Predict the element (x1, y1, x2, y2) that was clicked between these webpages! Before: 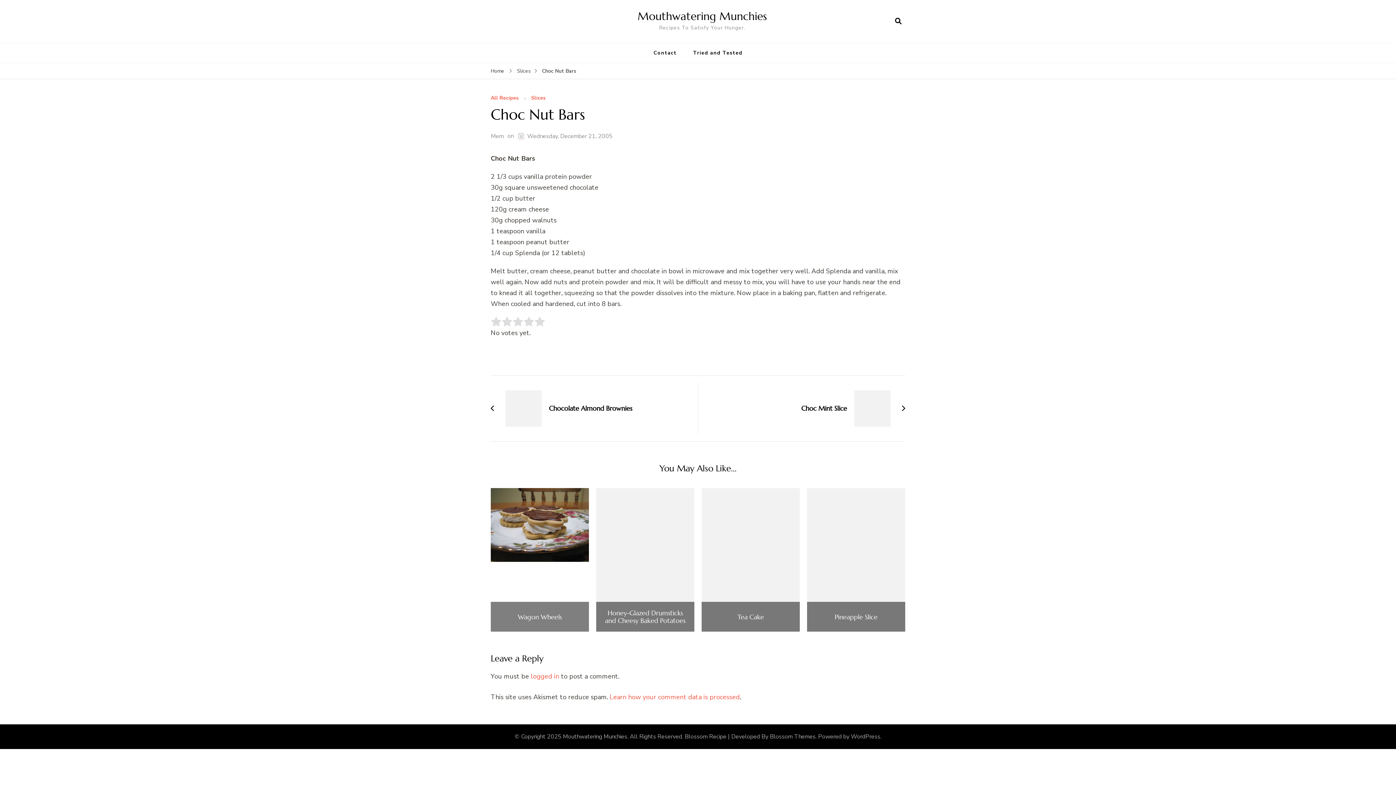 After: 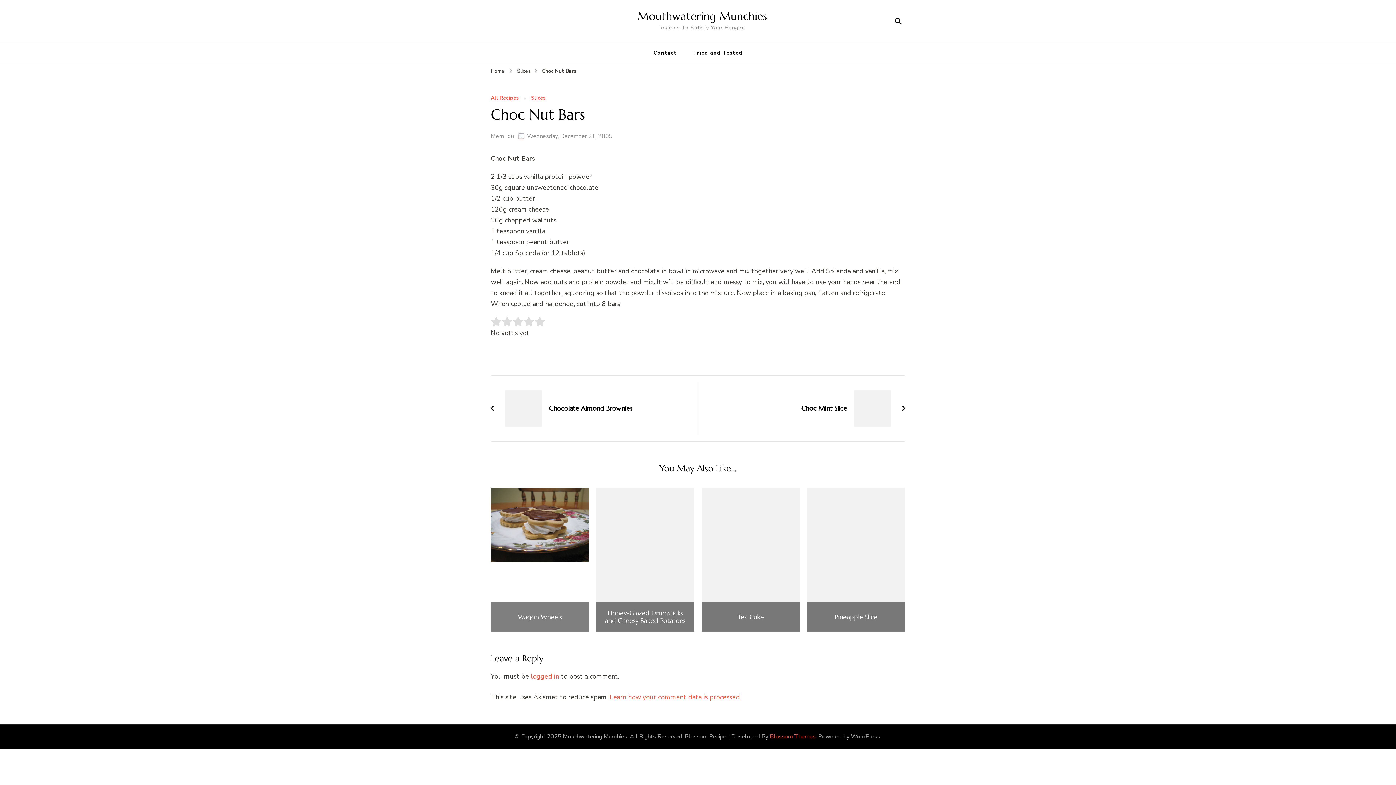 Action: bbox: (770, 733, 815, 741) label: Blossom Themes